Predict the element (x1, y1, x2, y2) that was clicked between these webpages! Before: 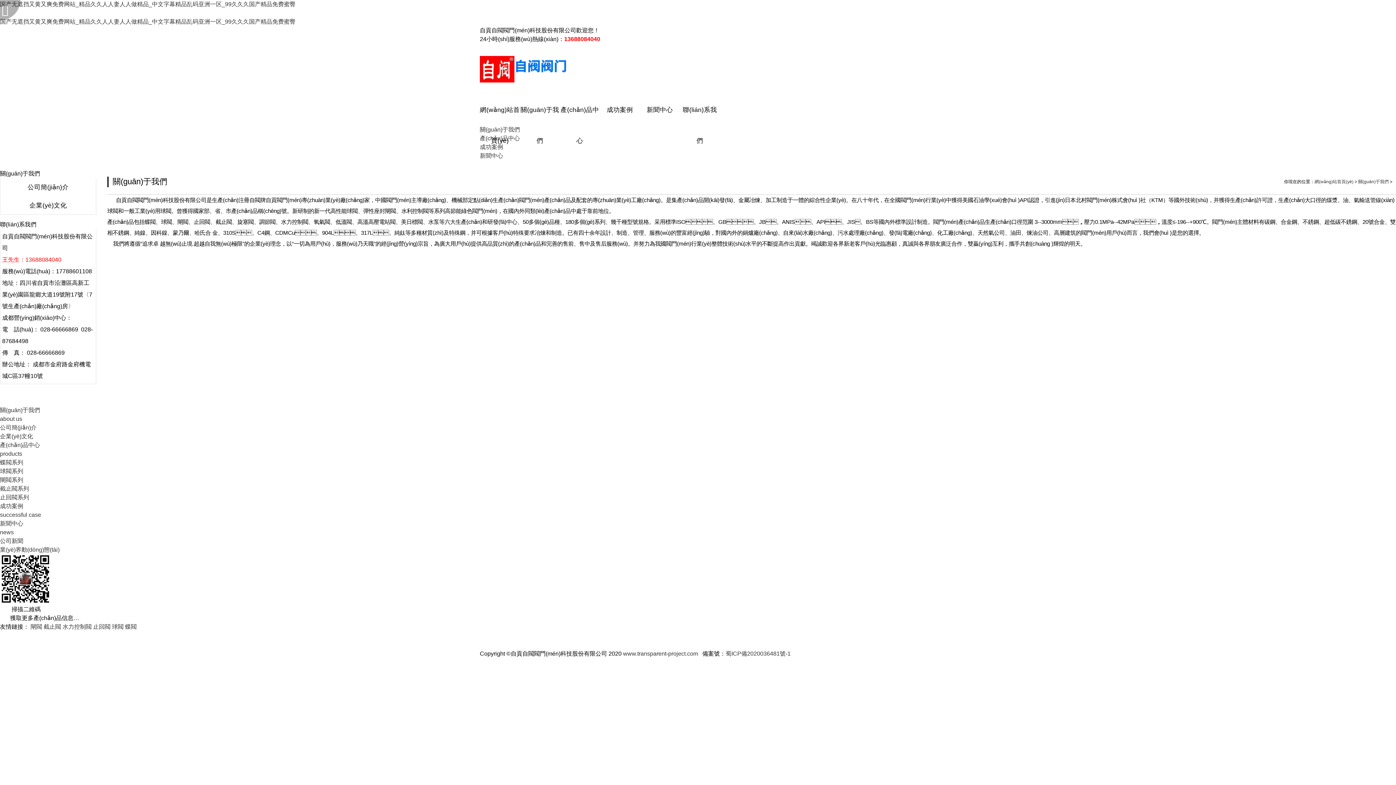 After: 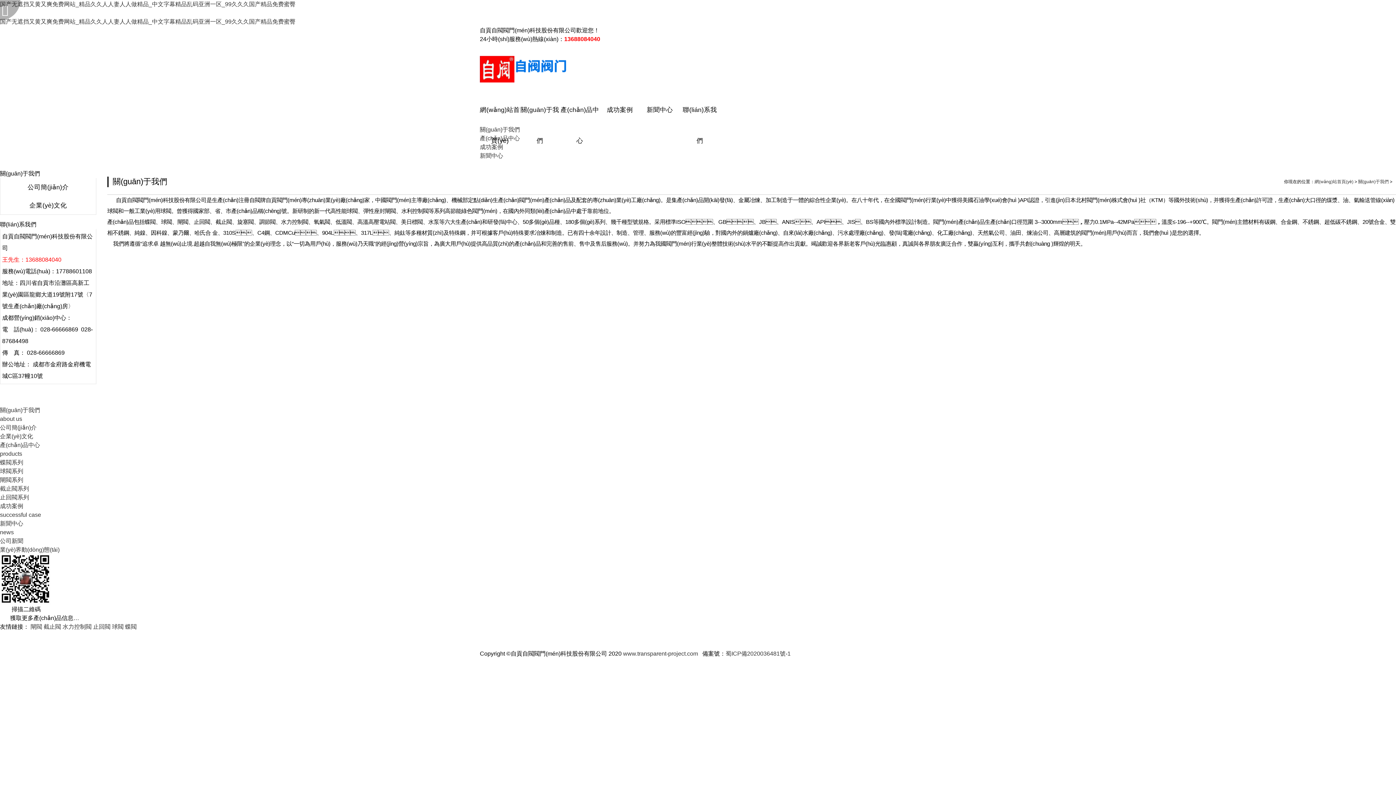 Action: label: 關(guān)于我們 bbox: (1358, 179, 1389, 184)